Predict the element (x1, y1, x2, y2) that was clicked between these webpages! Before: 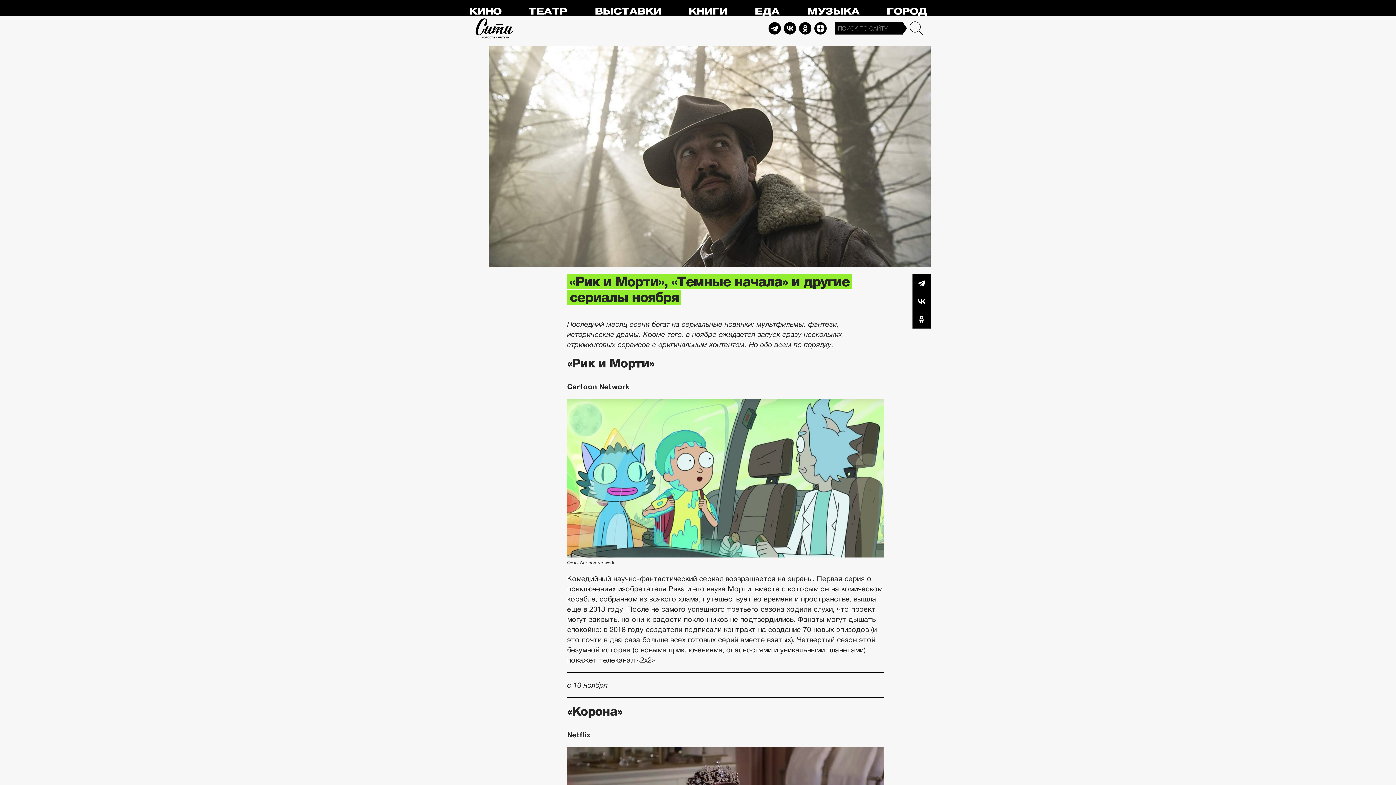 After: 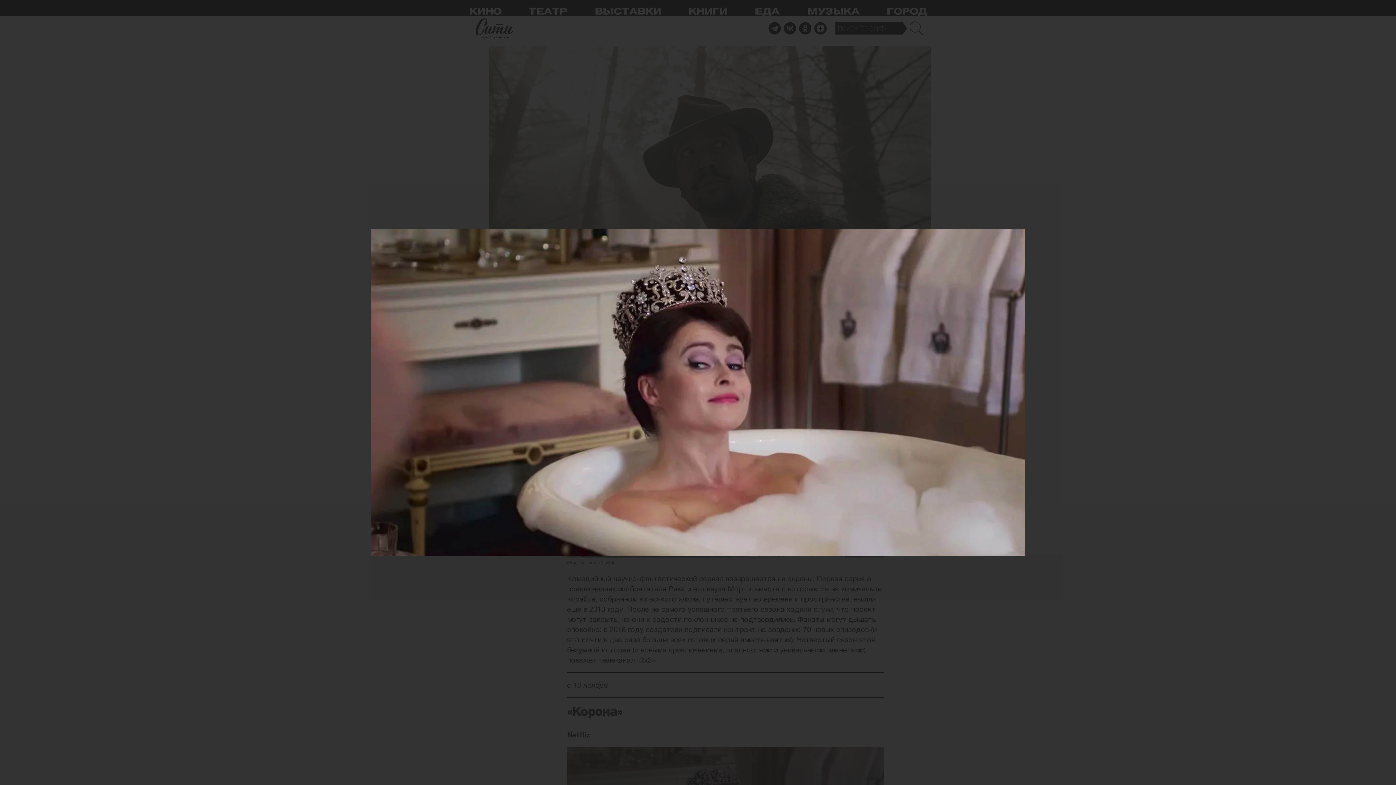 Action: bbox: (567, 748, 884, 756)